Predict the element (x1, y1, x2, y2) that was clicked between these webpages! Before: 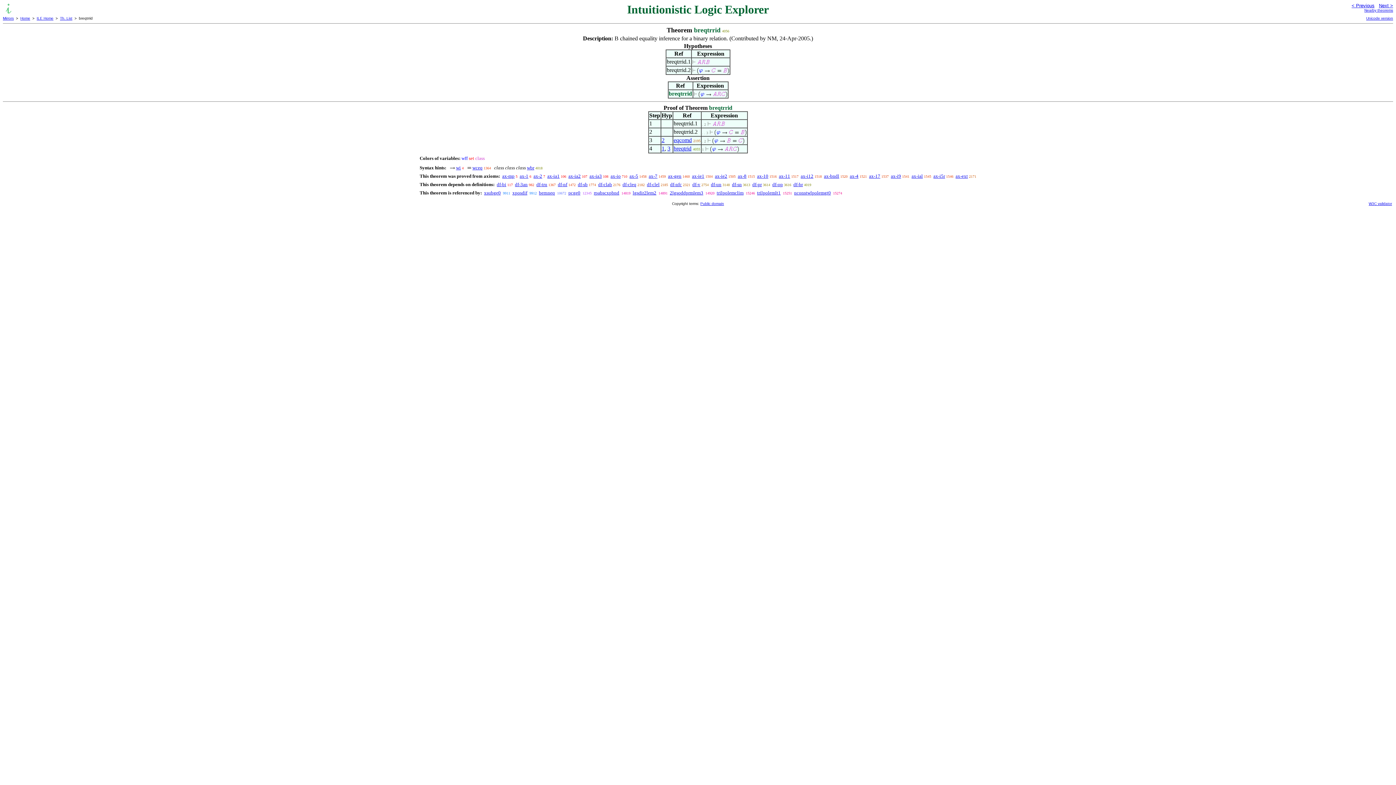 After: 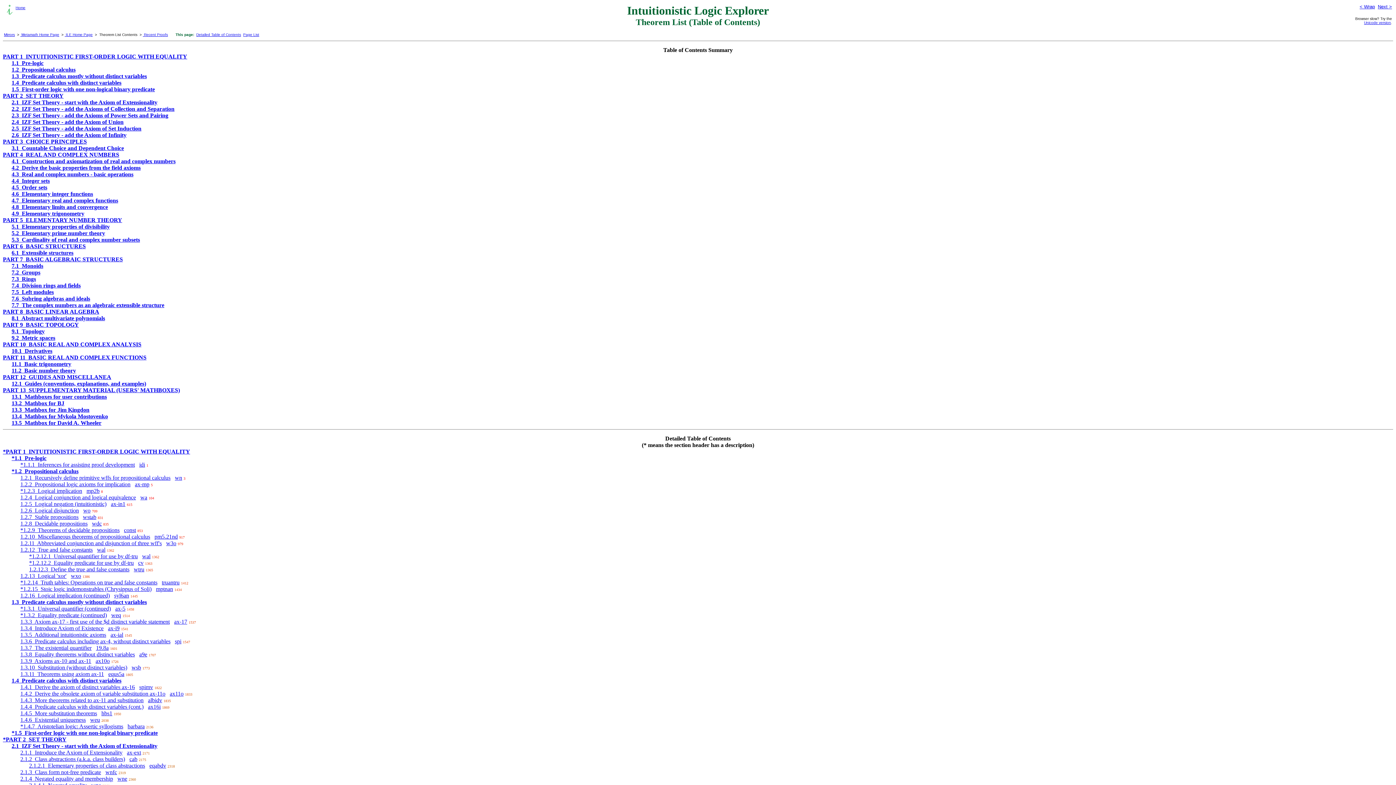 Action: label: Th. List bbox: (60, 16, 72, 20)